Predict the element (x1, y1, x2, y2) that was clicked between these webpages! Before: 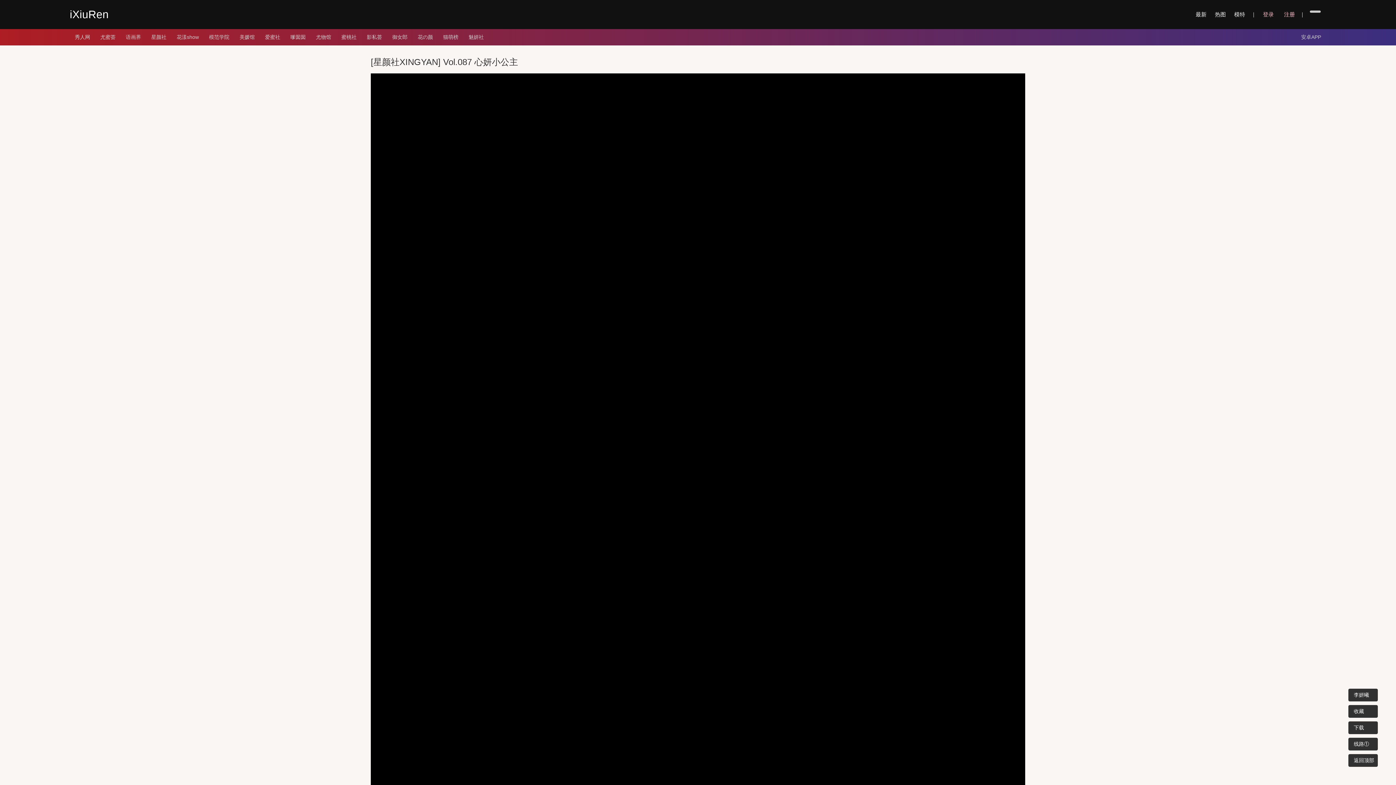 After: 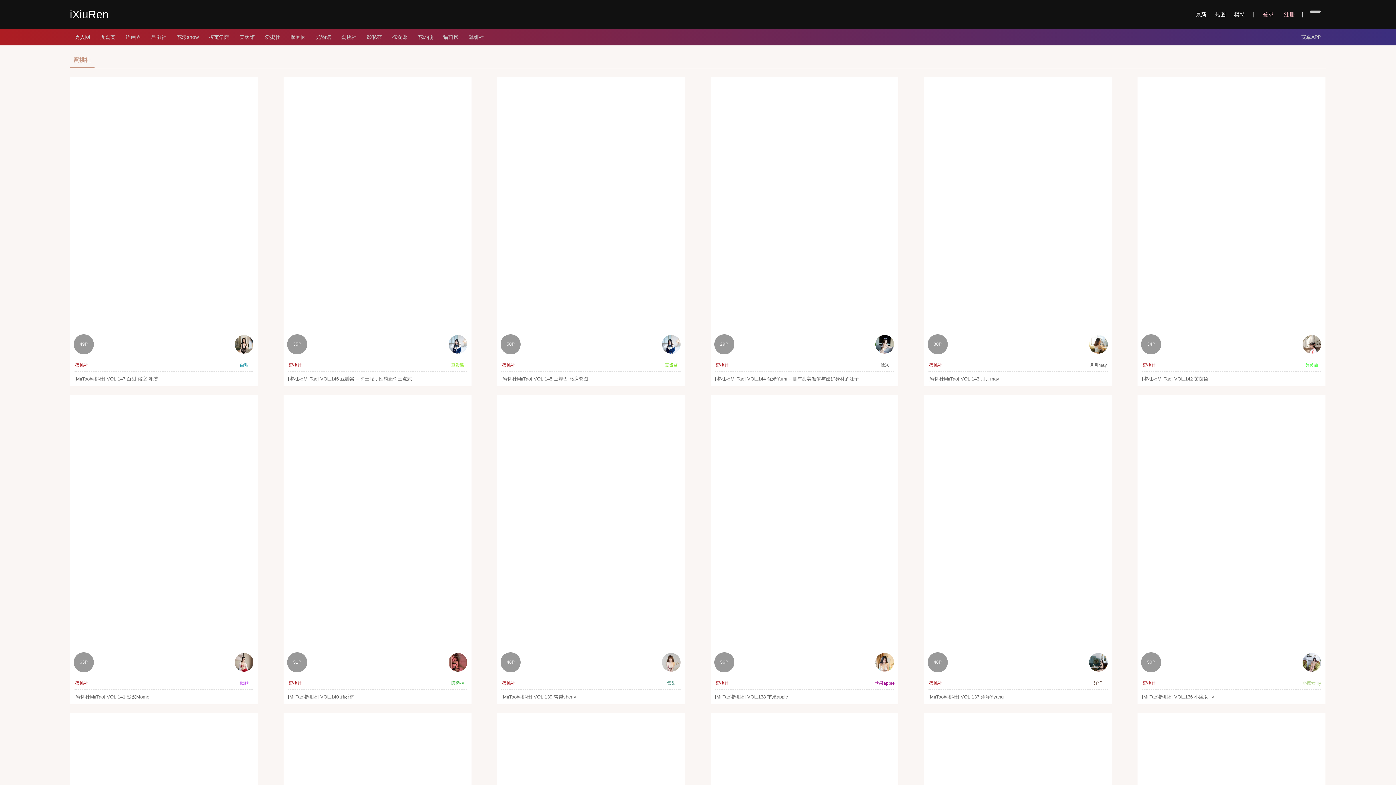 Action: bbox: (336, 29, 361, 45) label: 蜜桃社